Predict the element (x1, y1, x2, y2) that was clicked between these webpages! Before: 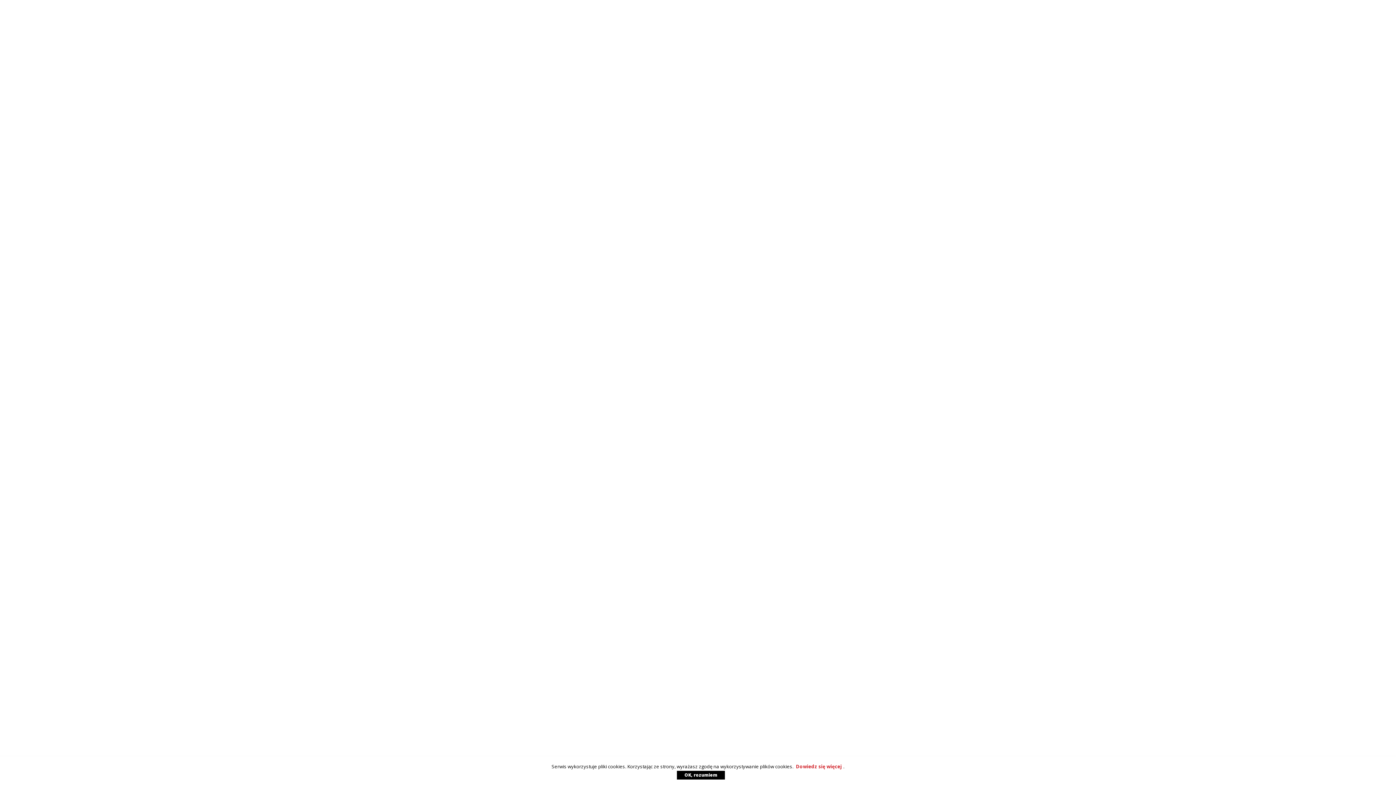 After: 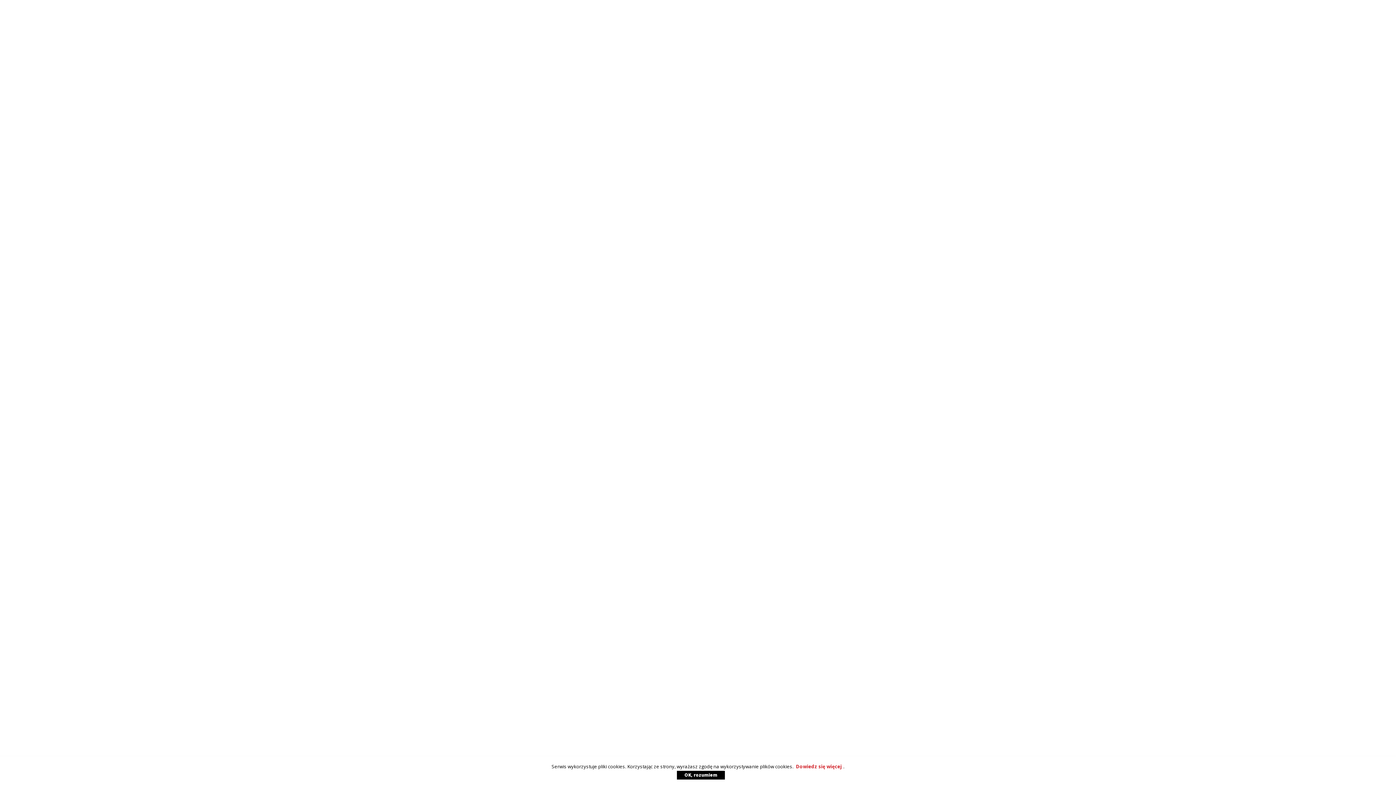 Action: label: OK, rozumiem bbox: (677, 771, 725, 780)